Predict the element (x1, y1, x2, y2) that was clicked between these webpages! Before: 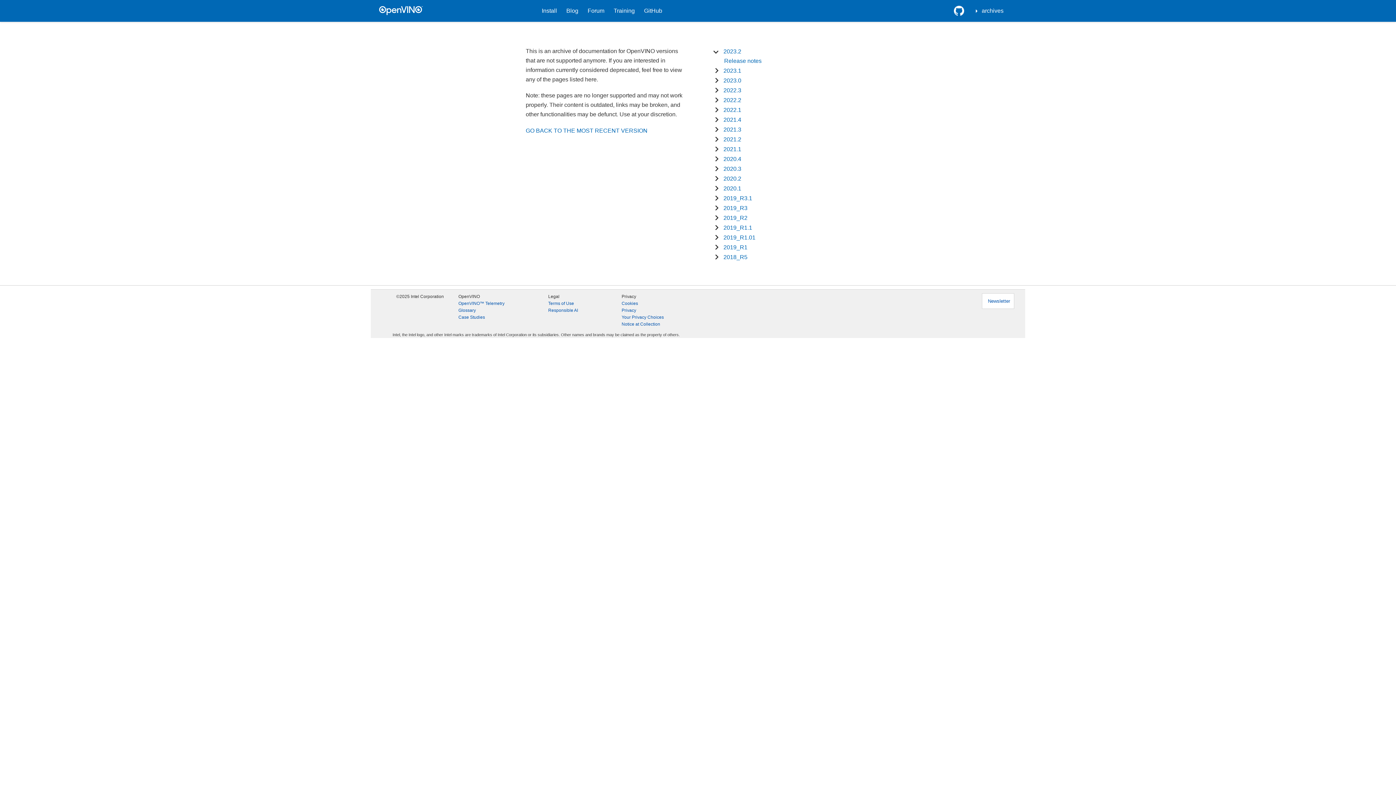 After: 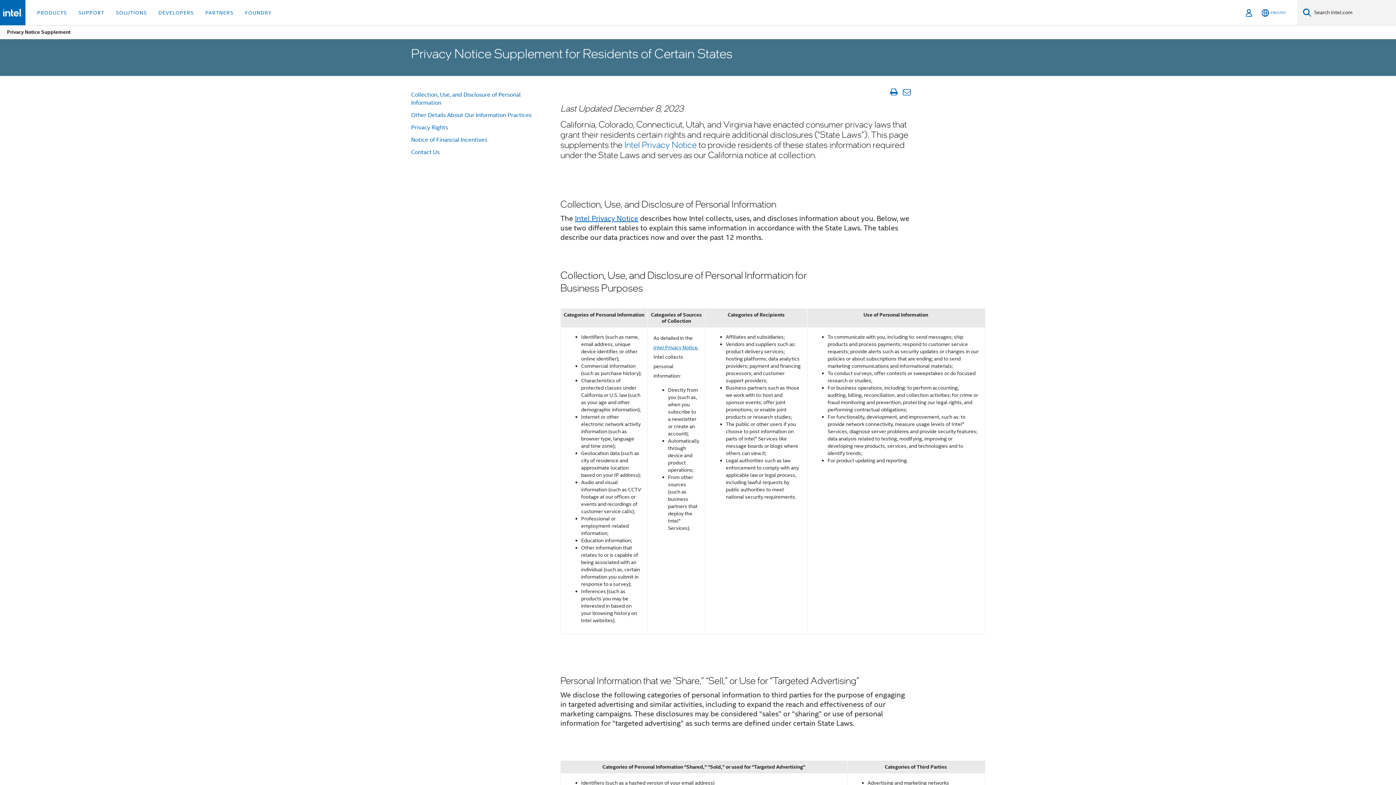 Action: label: Notice at Collection bbox: (621, 321, 660, 328)